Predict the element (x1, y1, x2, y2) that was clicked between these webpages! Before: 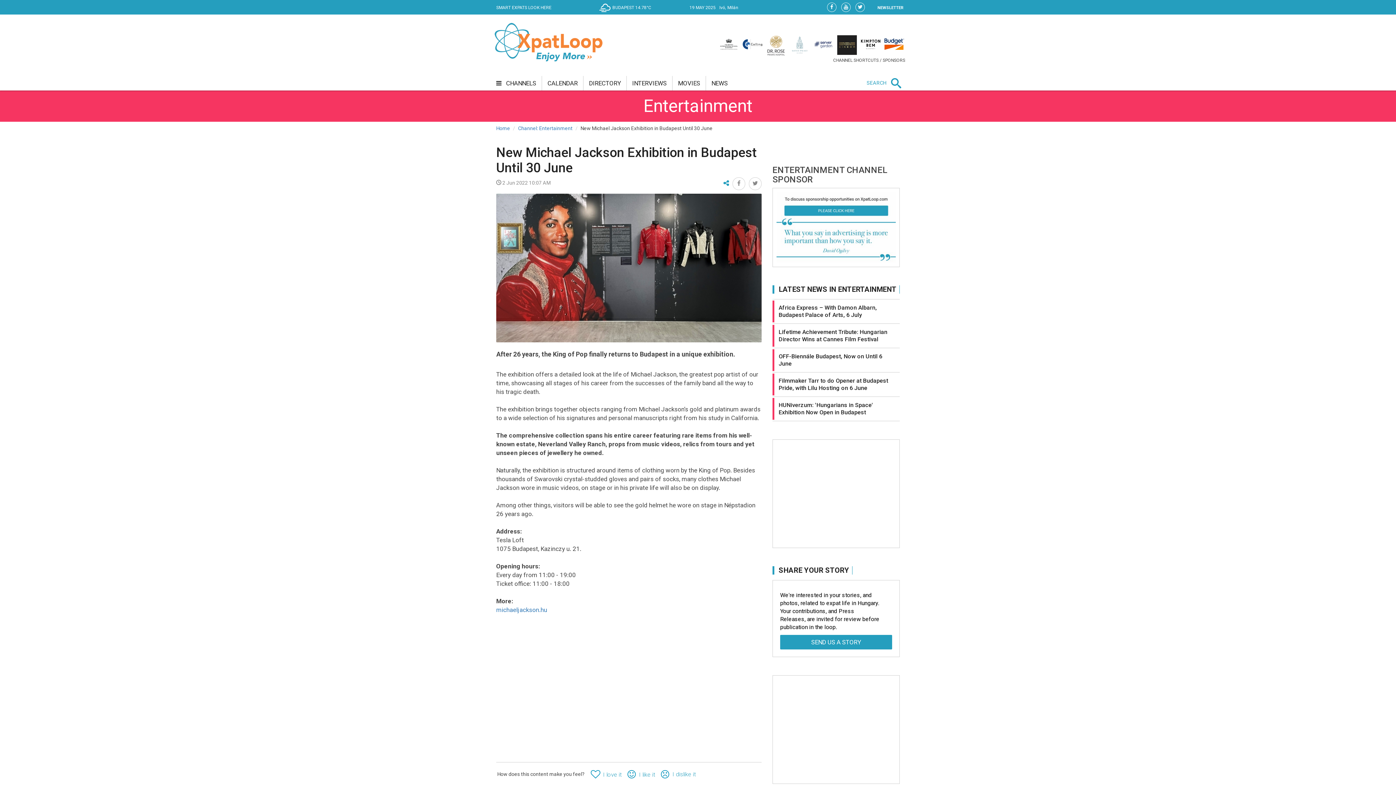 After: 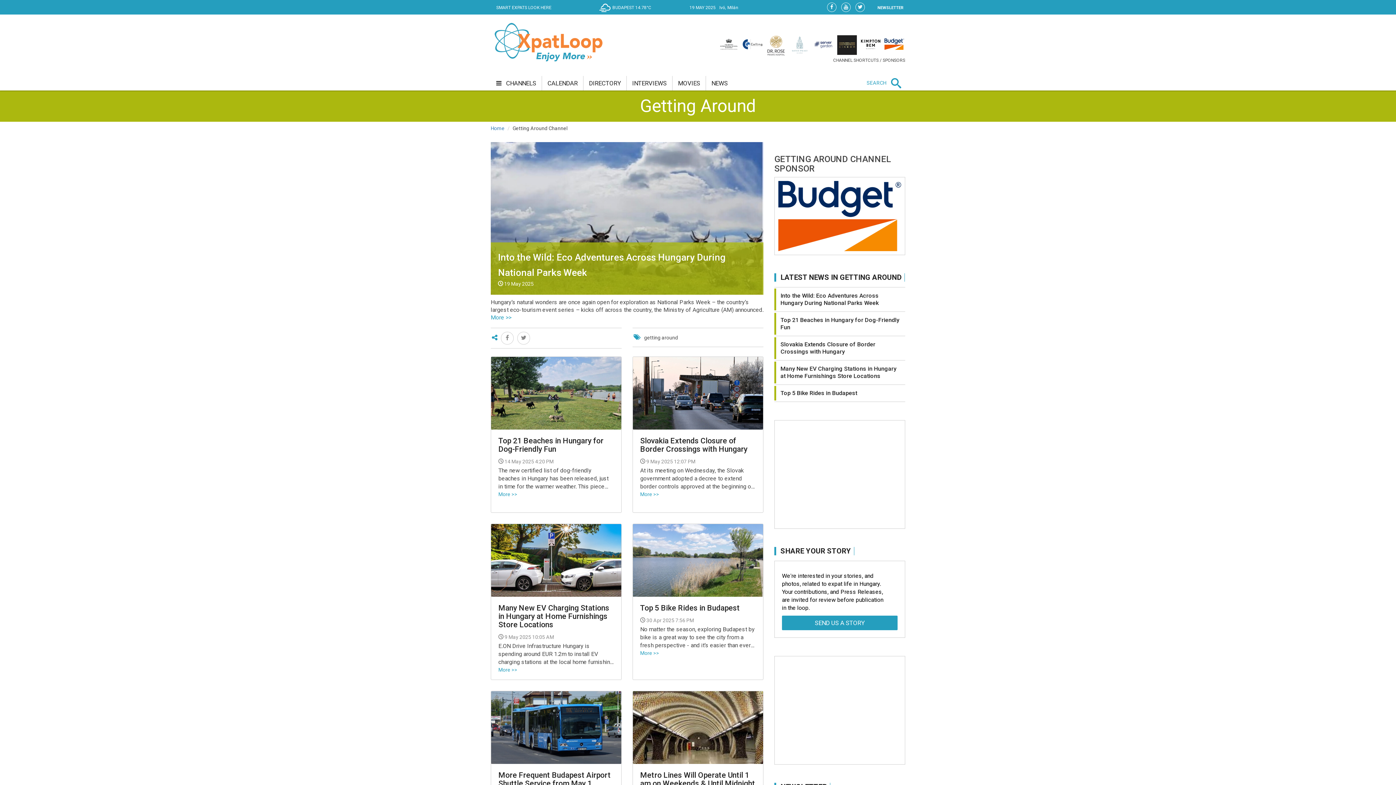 Action: bbox: (884, 35, 904, 53)